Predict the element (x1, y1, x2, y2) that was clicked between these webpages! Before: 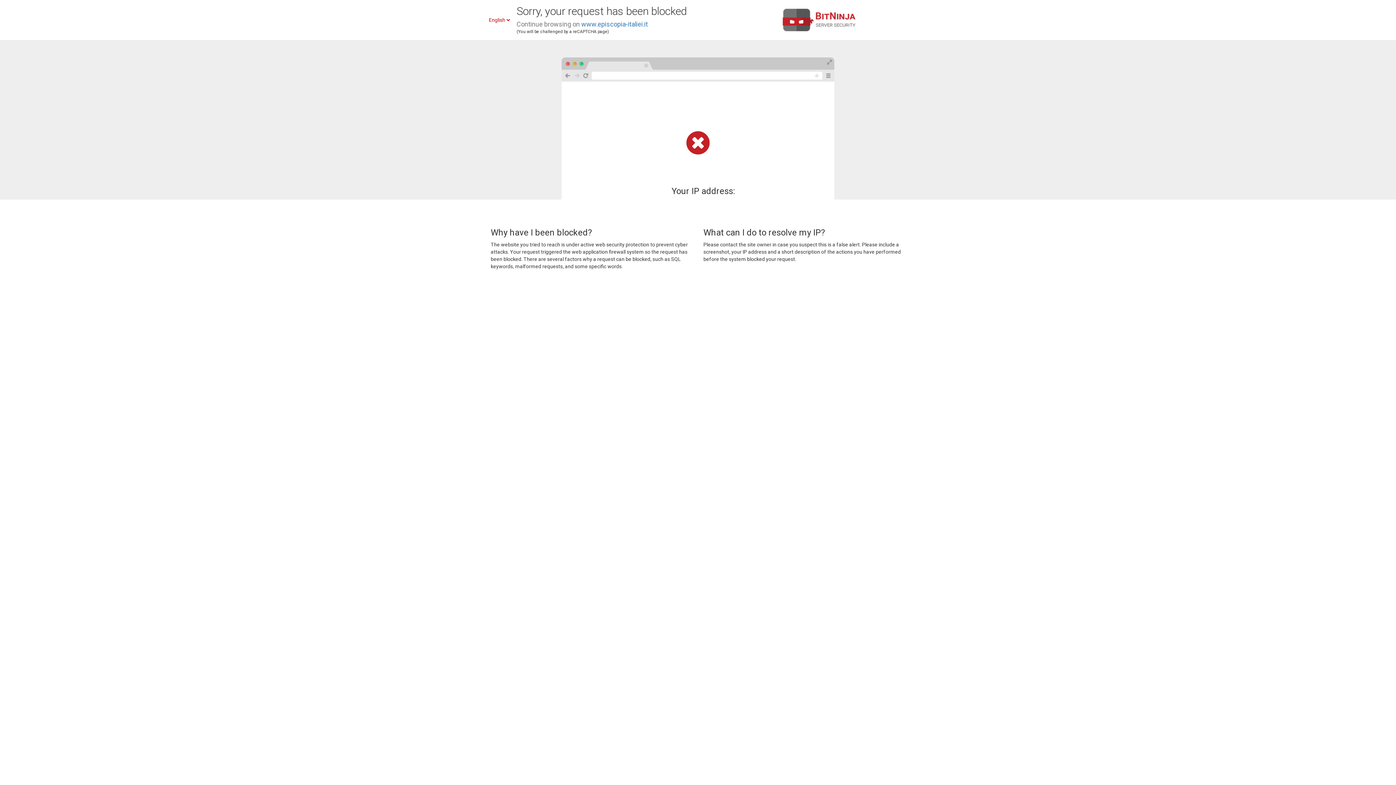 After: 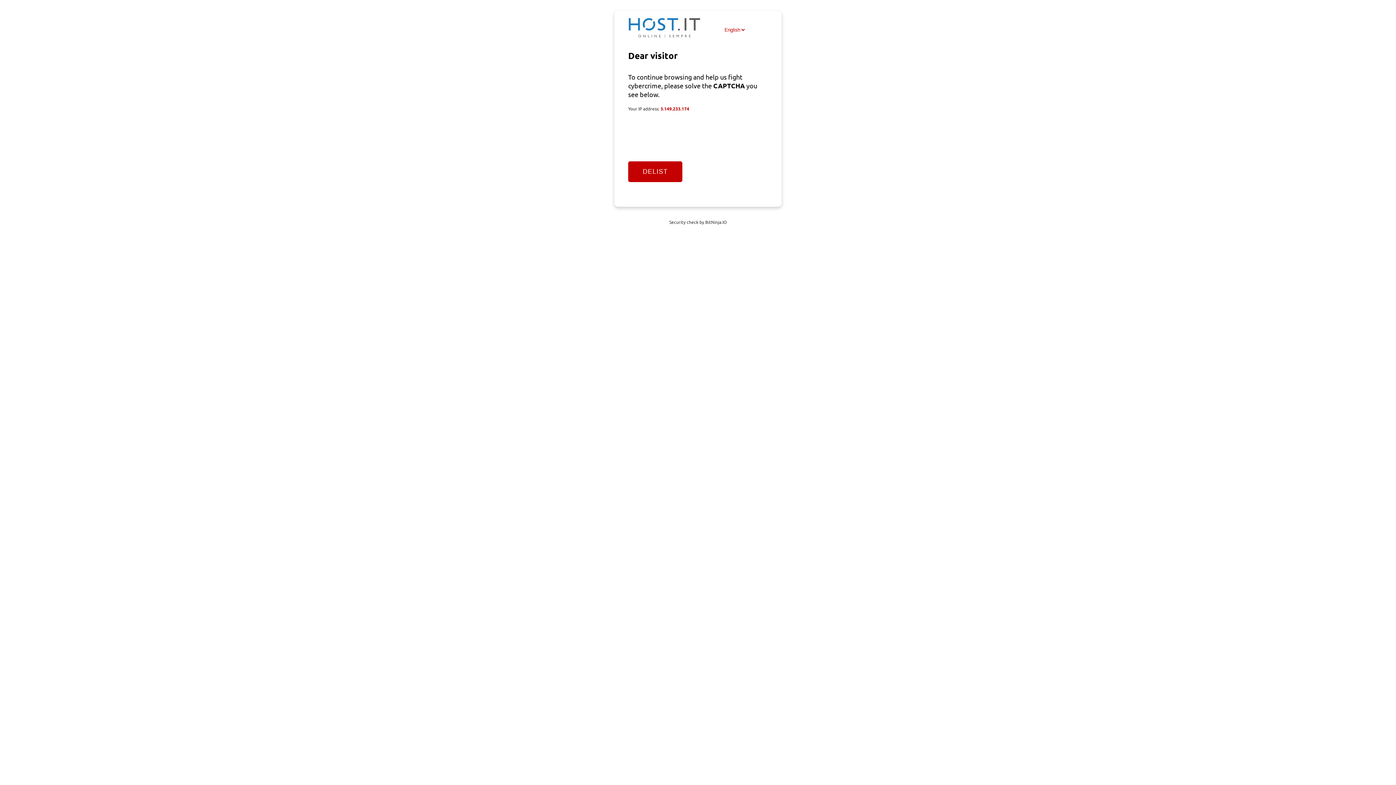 Action: bbox: (581, 20, 648, 28) label: www.episcopia-italiei.it